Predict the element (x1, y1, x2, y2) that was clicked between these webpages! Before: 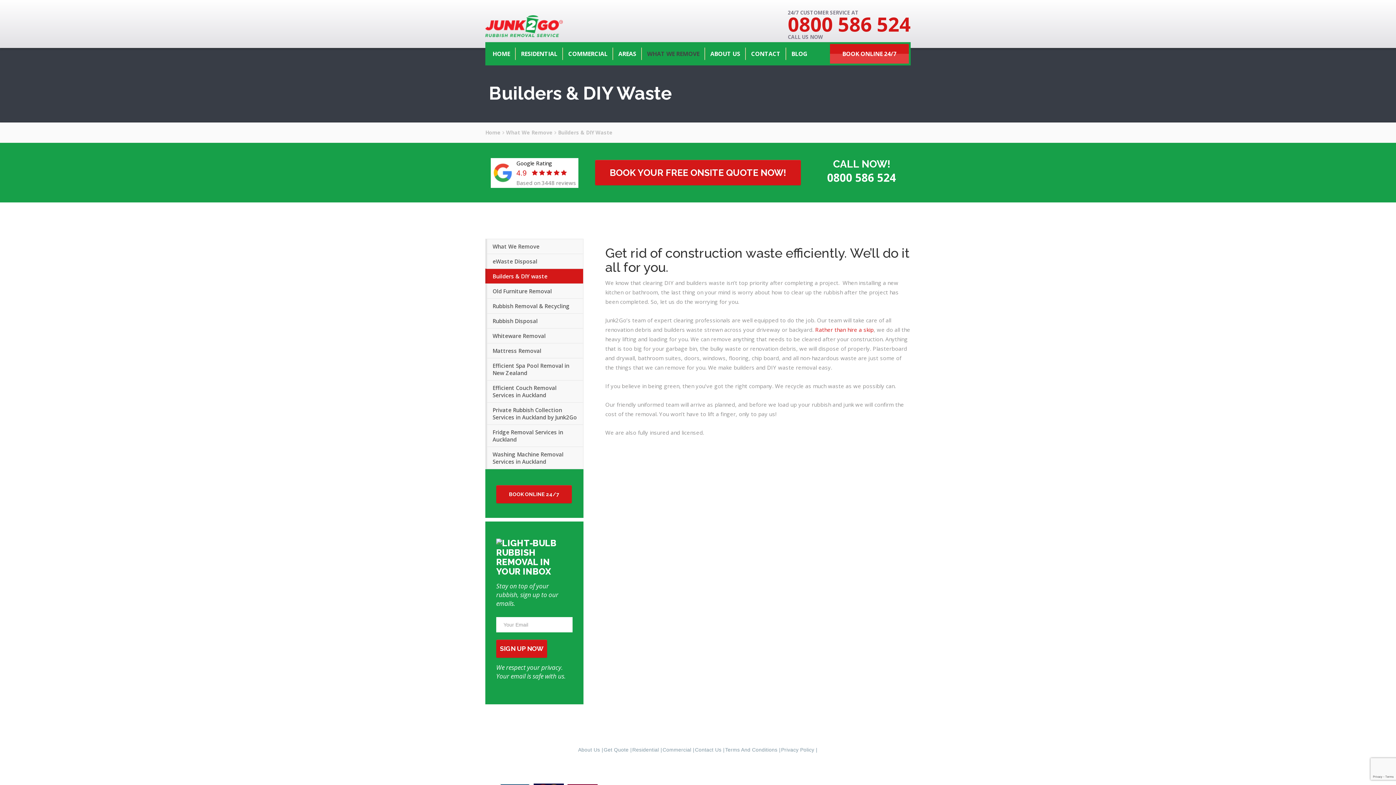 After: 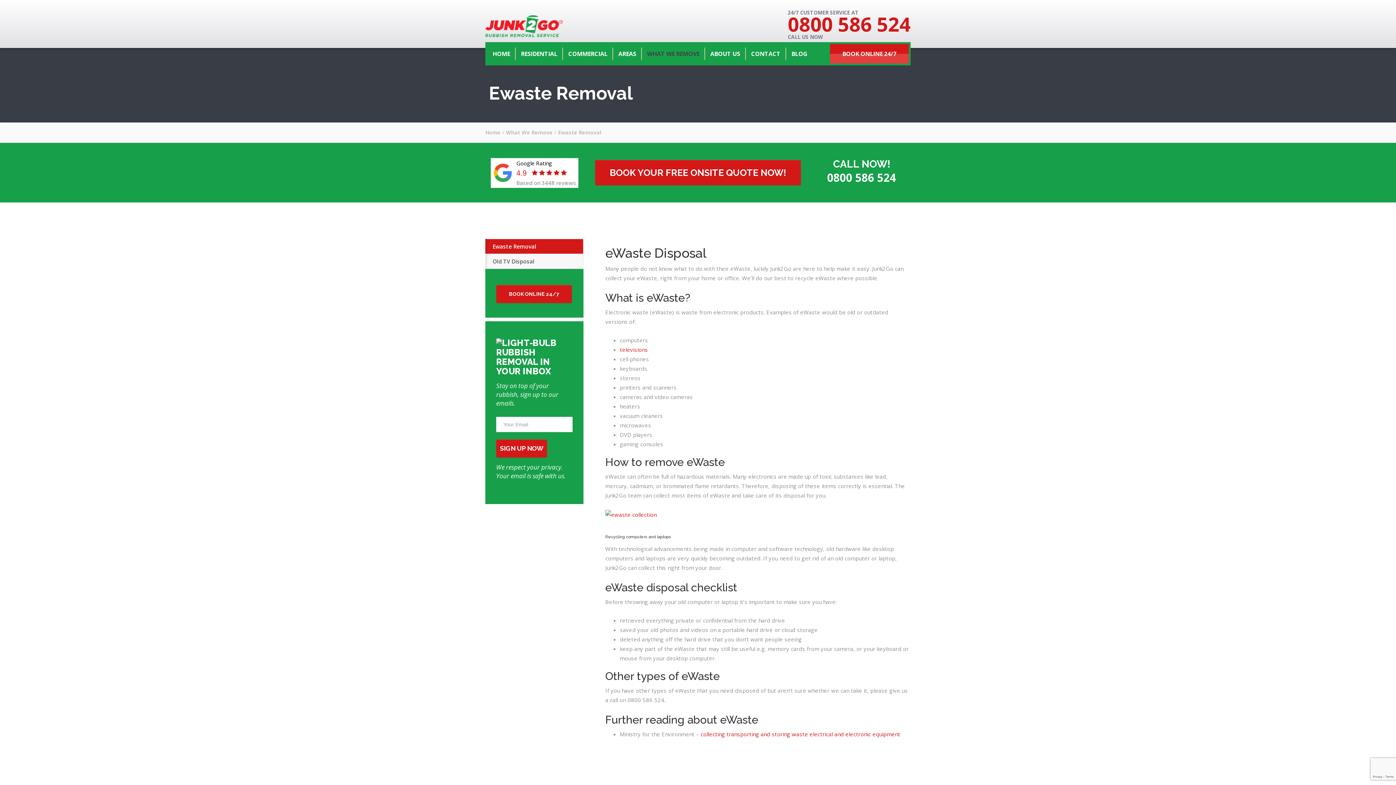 Action: label: eWaste Disposal bbox: (485, 253, 583, 269)